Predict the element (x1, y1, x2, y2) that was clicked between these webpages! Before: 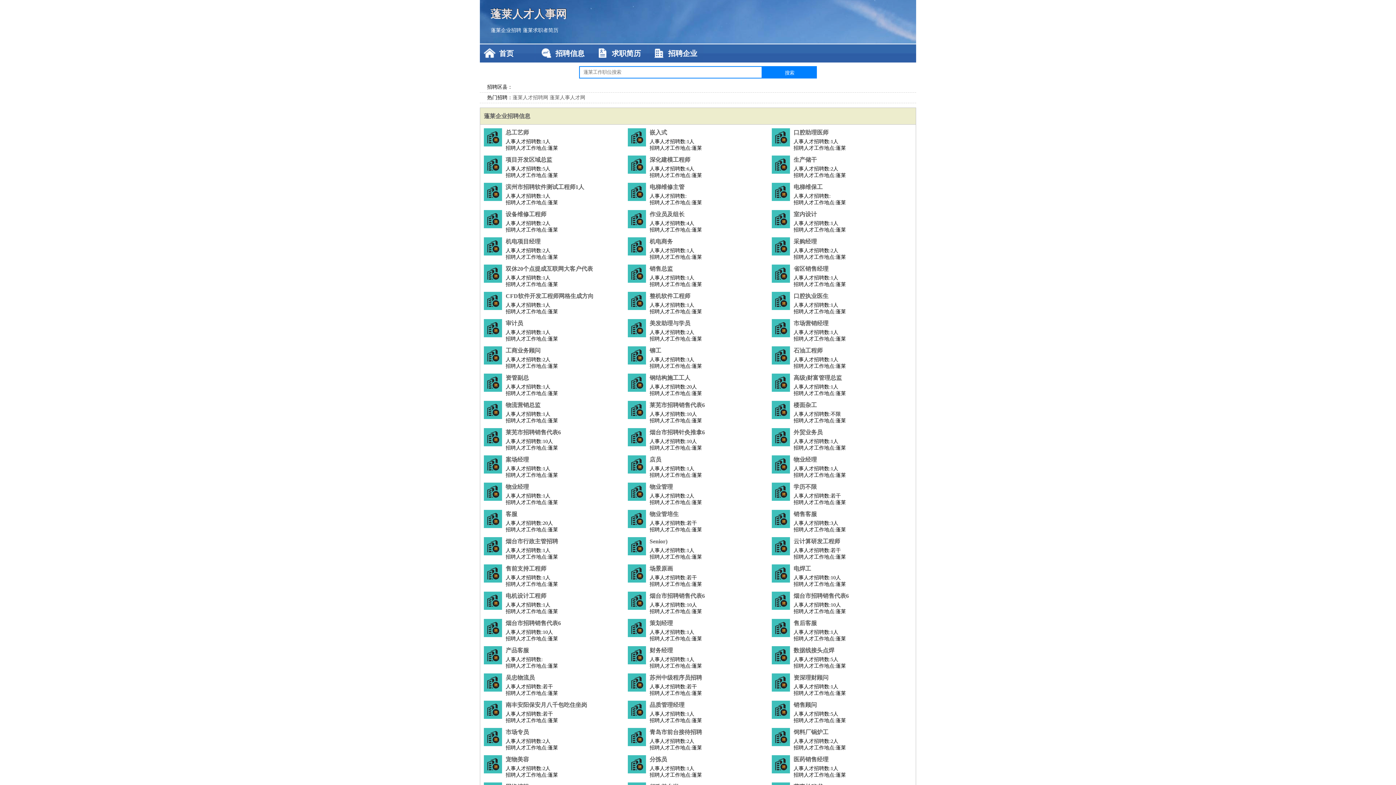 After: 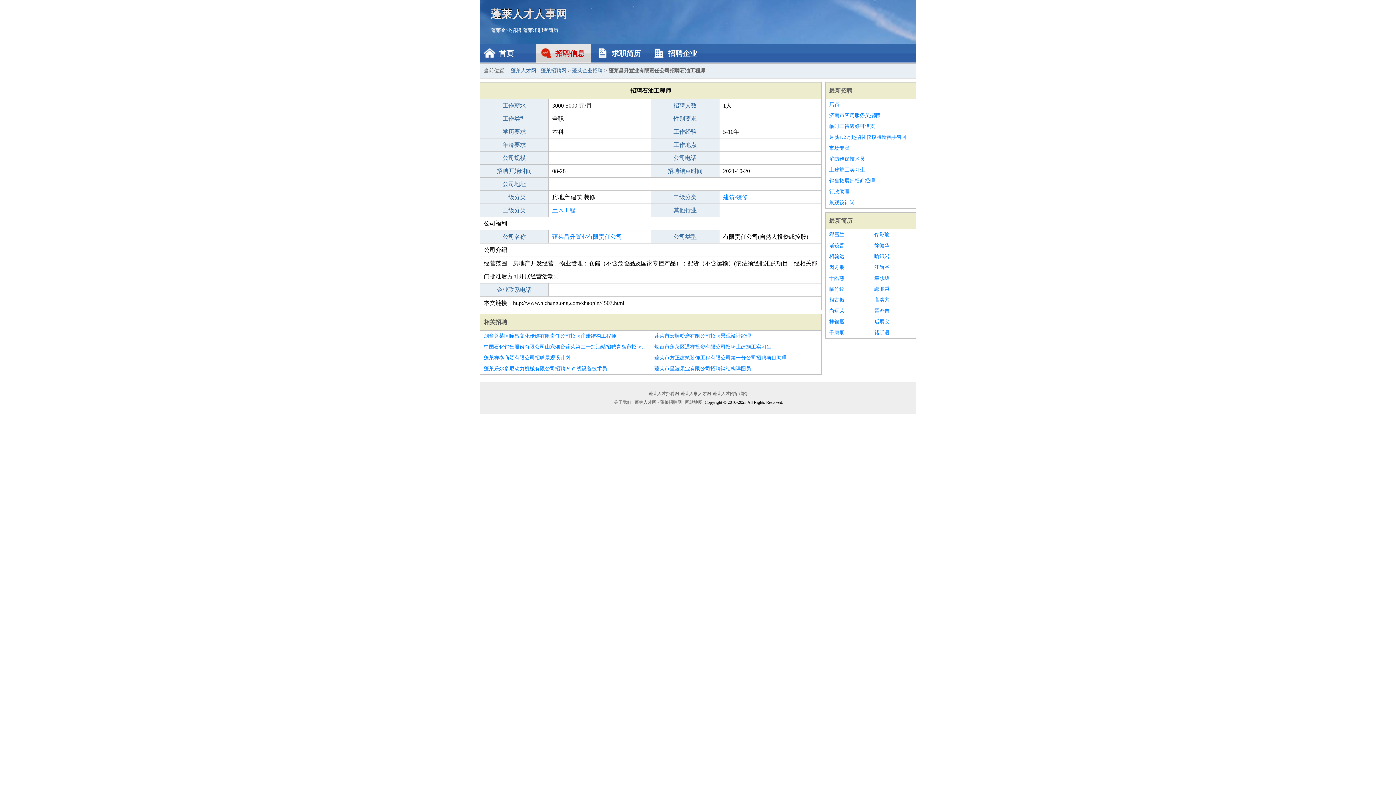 Action: bbox: (793, 346, 912, 355) label: 石油工程师